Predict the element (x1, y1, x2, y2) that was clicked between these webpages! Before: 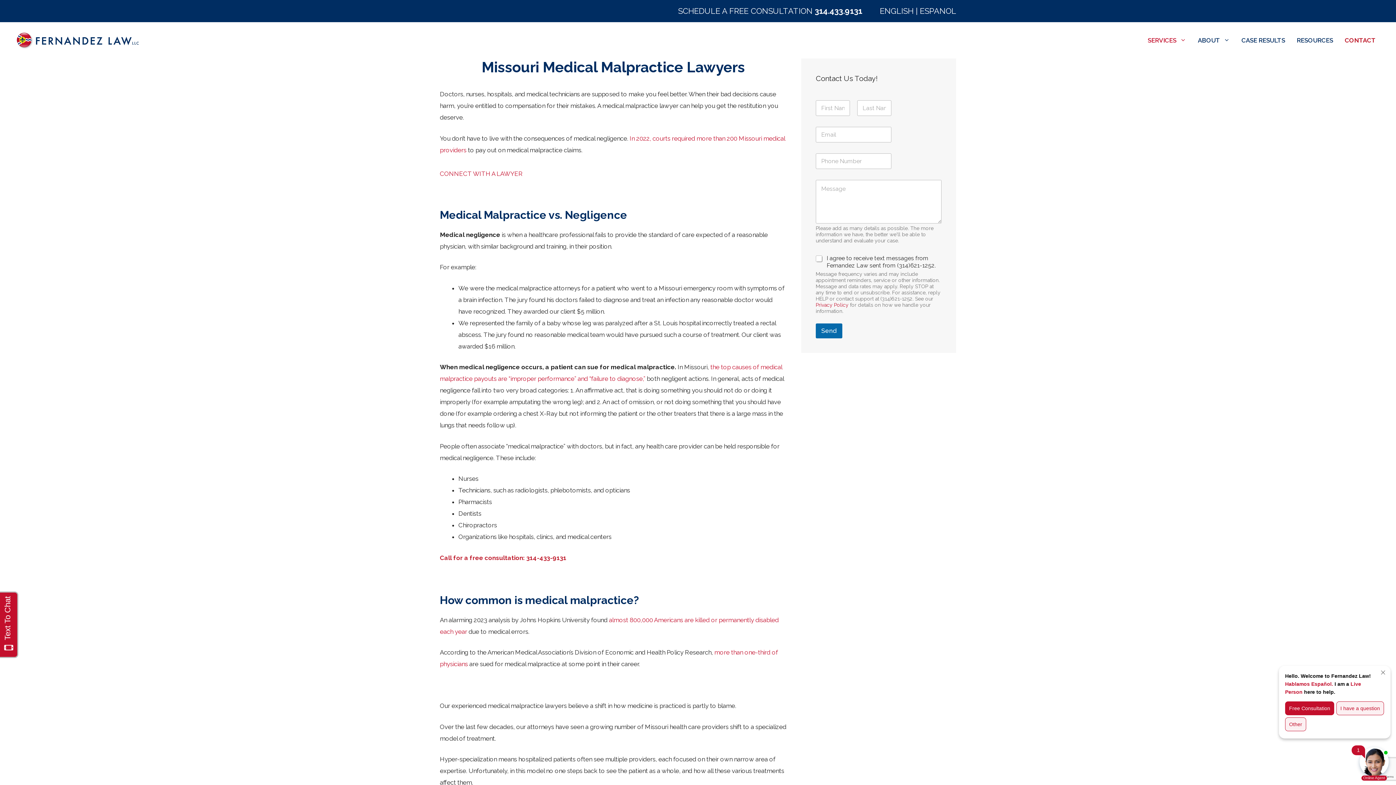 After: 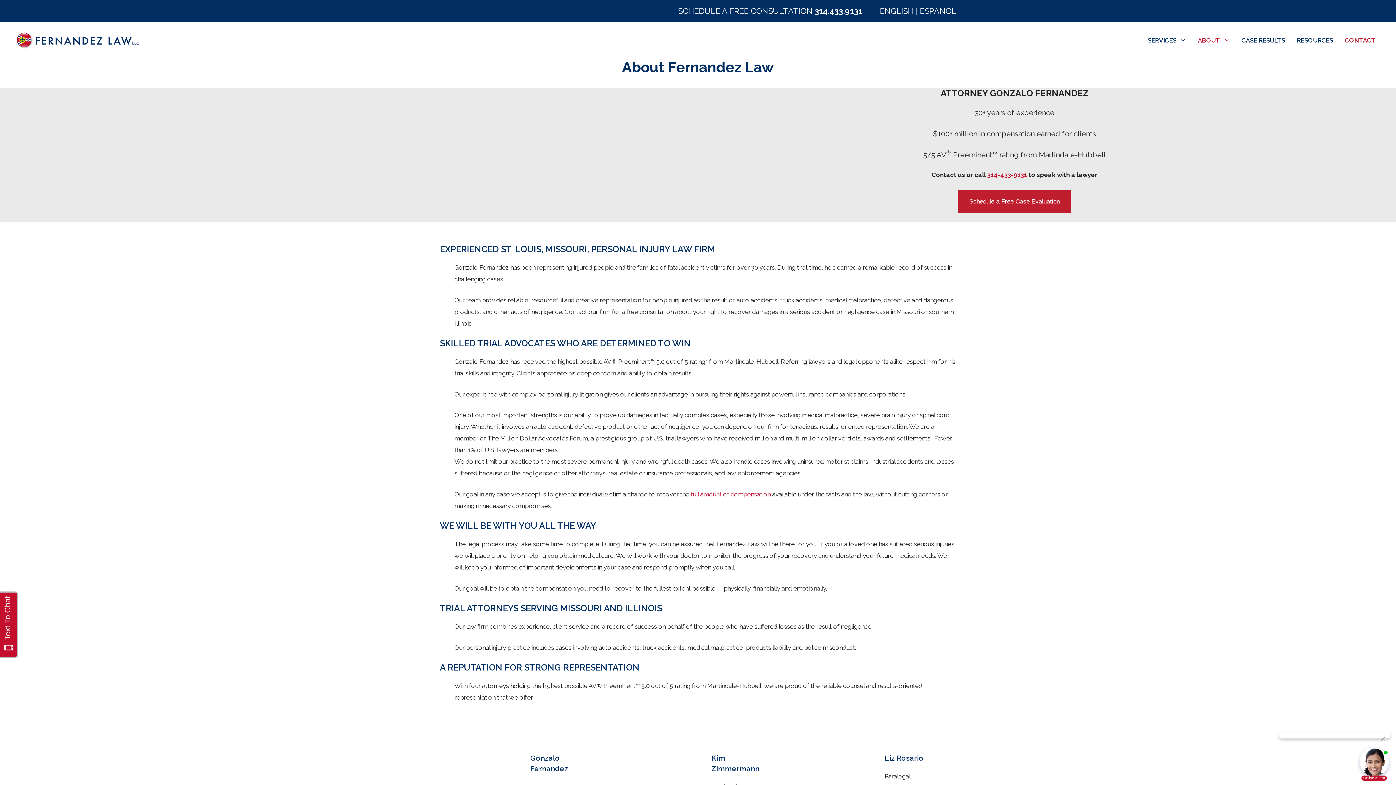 Action: label: ABOUT bbox: (1192, 29, 1236, 51)